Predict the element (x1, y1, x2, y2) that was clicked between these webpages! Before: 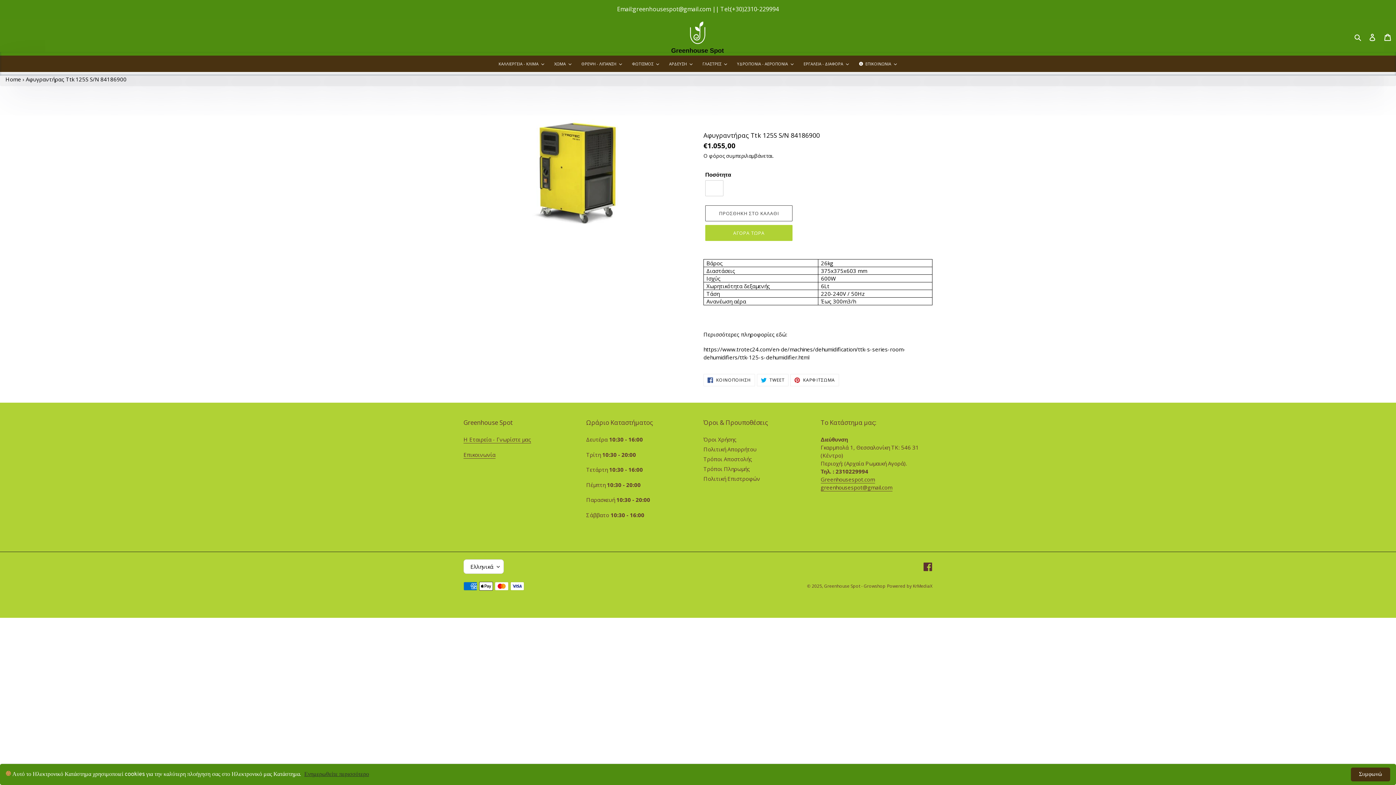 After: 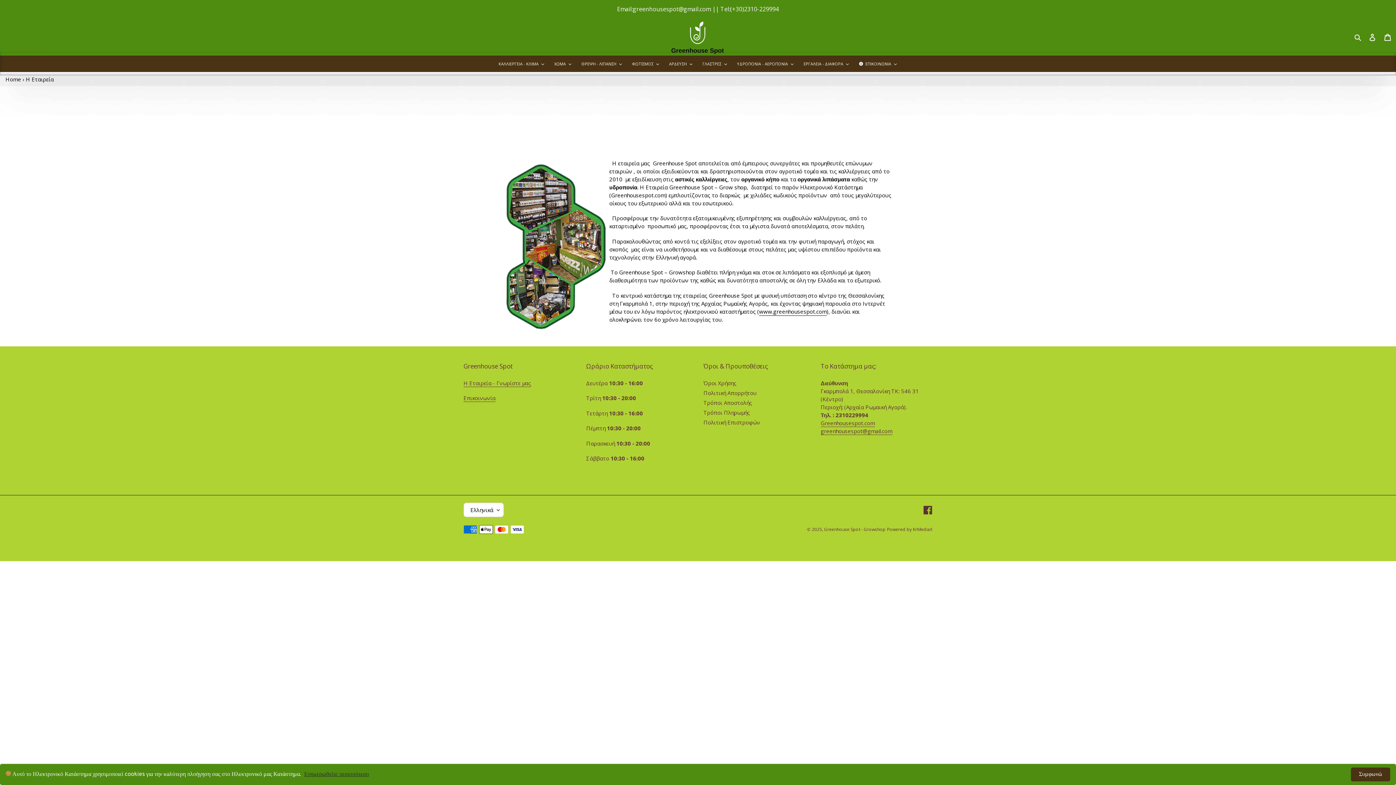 Action: bbox: (463, 436, 531, 443) label: Η Εταιρεία - Γνωρίστε μας